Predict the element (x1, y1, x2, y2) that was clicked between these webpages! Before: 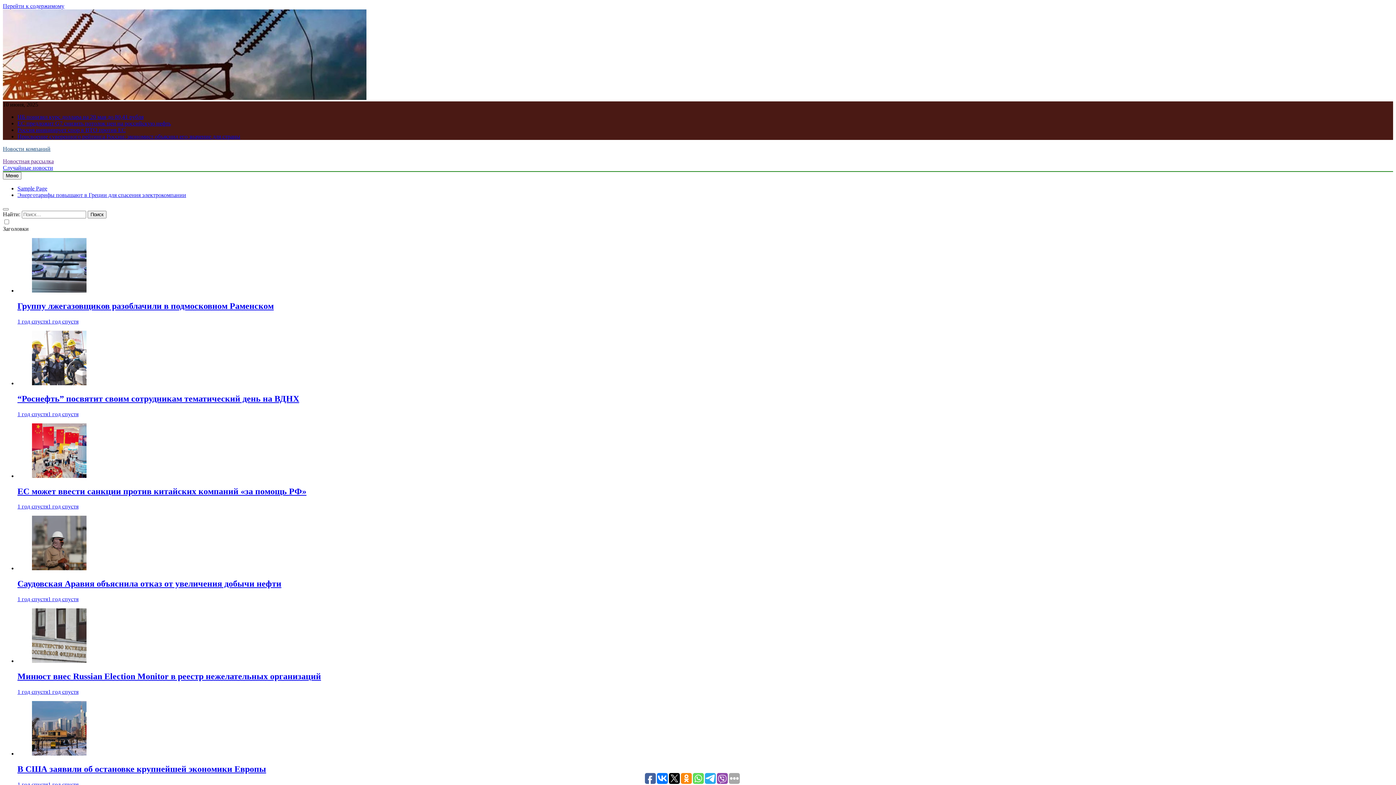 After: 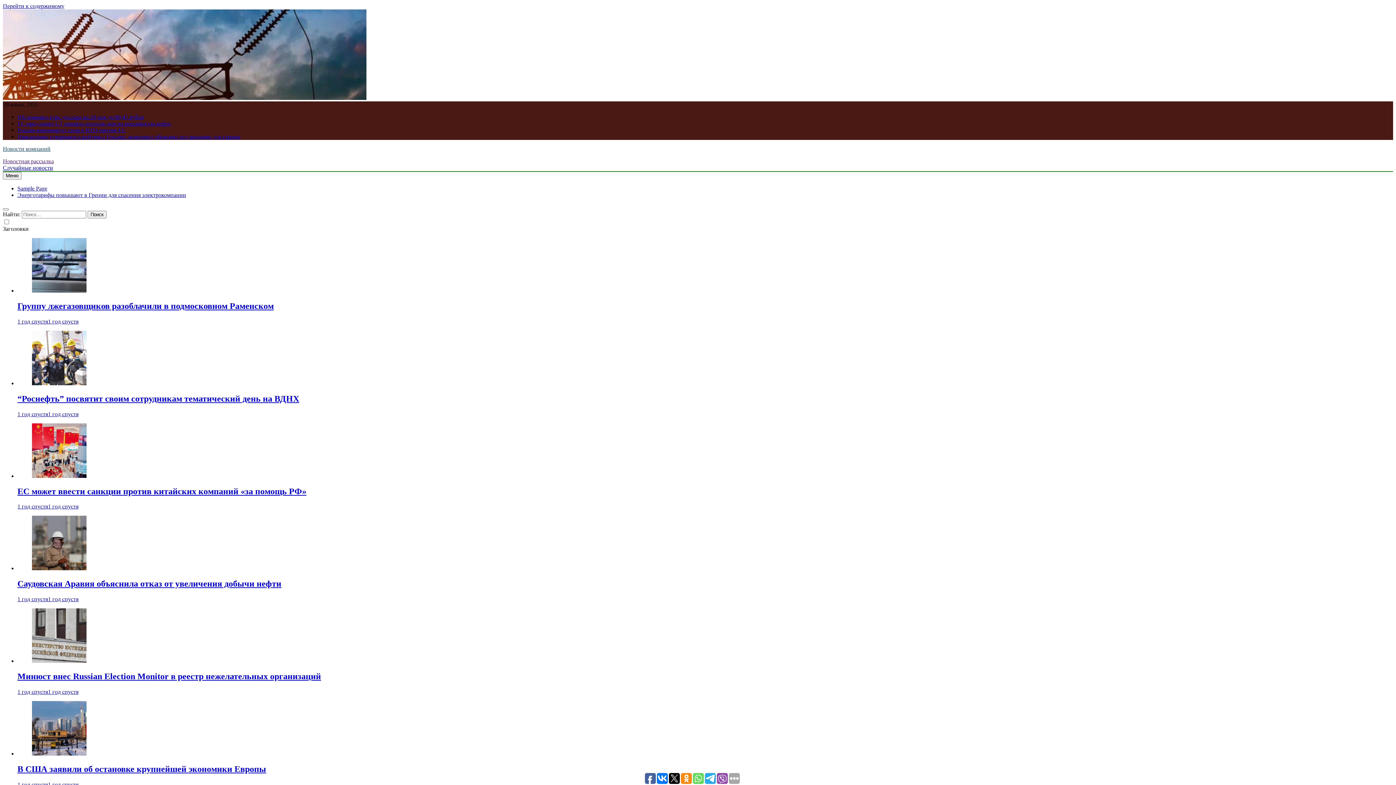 Action: bbox: (17, 120, 170, 126) label: ЕС предложит G7 снизить потолок цен на российскую нефть